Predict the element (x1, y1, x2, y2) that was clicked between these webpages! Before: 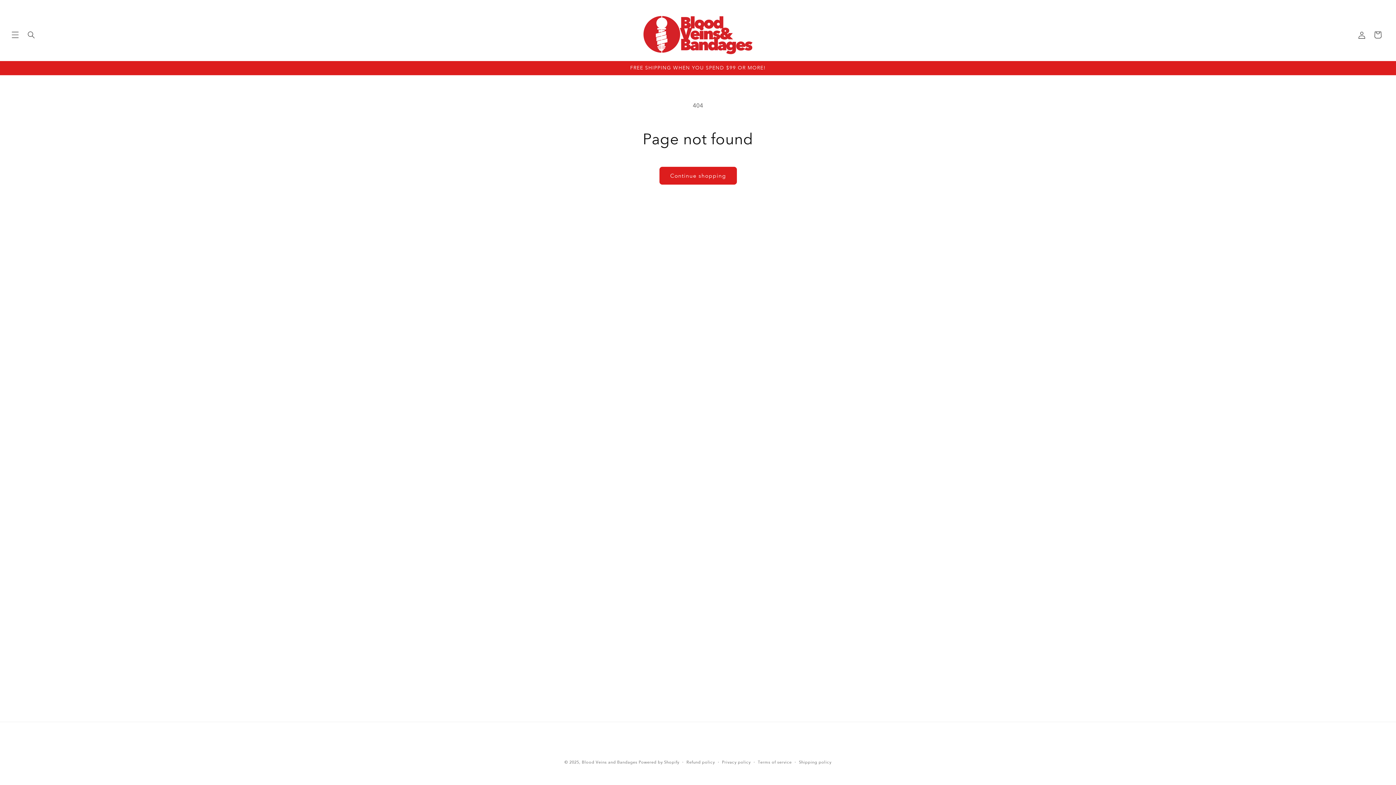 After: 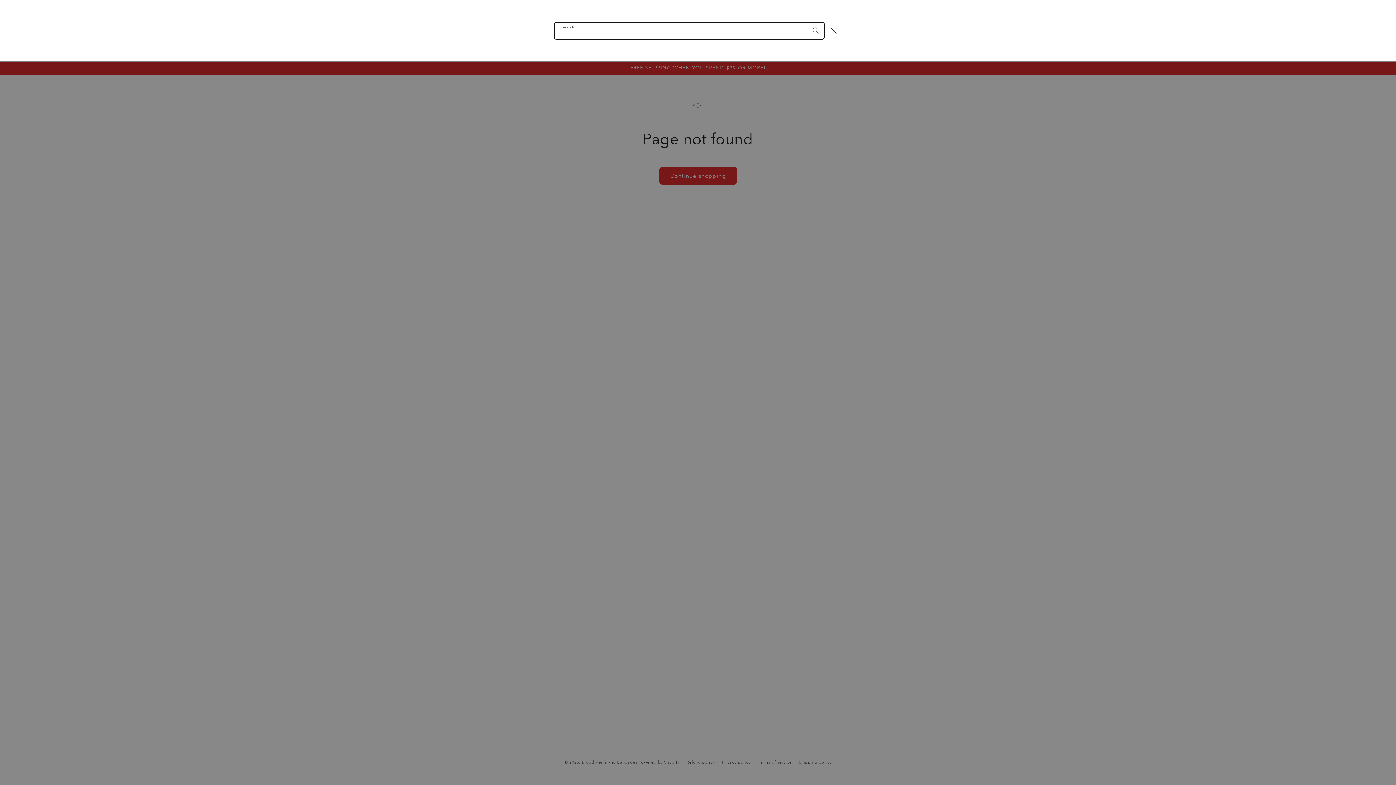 Action: label: Search bbox: (23, 26, 39, 42)